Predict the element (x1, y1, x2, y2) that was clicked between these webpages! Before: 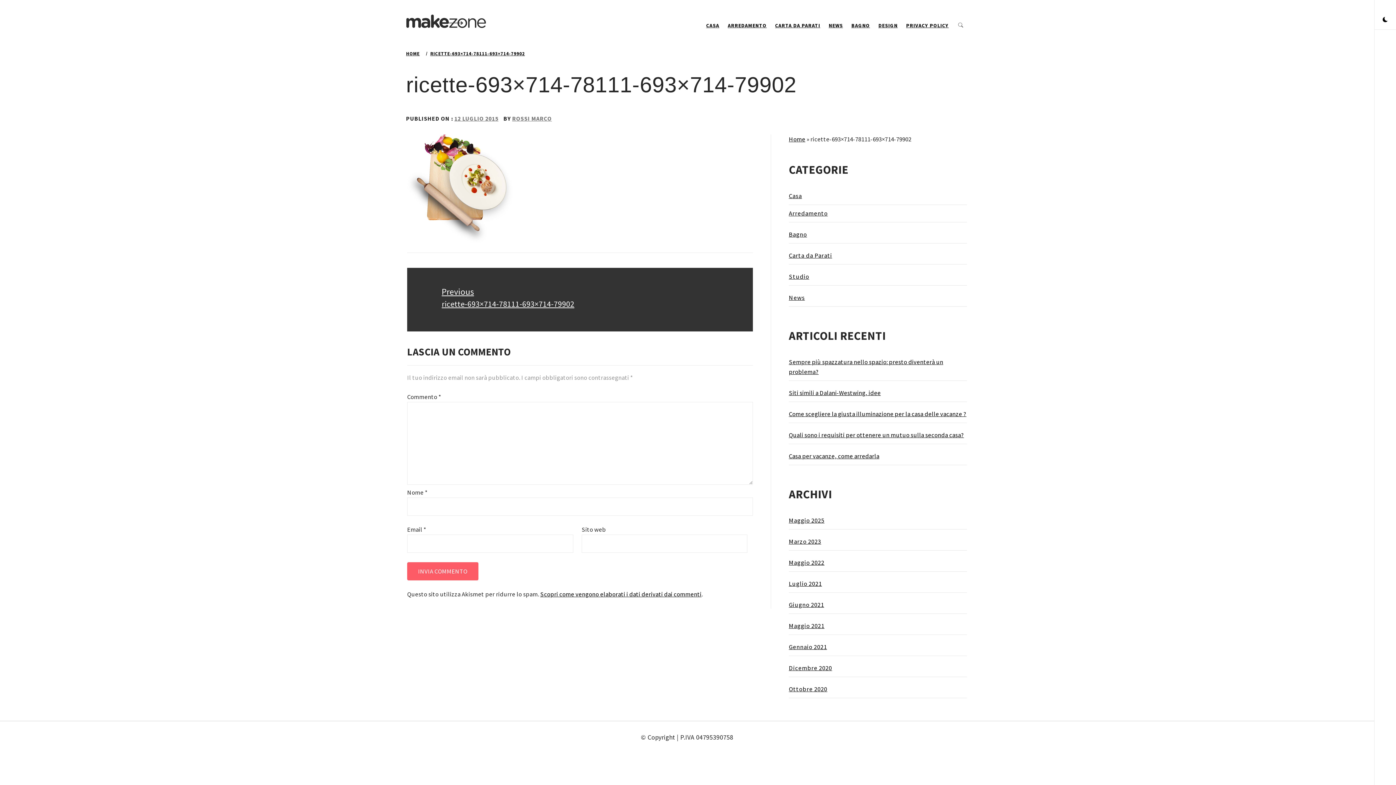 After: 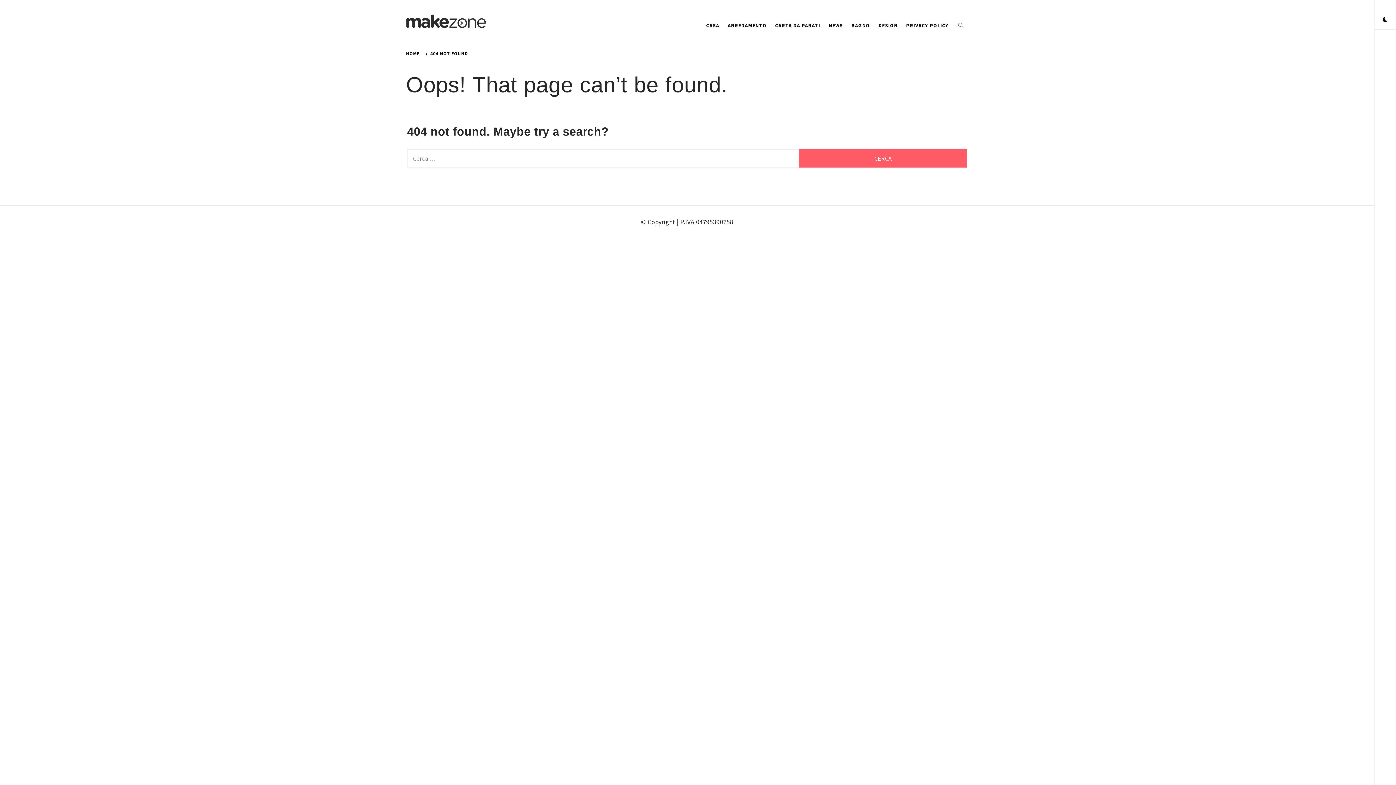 Action: bbox: (454, 114, 498, 122) label: 12 LUGLIO 2015